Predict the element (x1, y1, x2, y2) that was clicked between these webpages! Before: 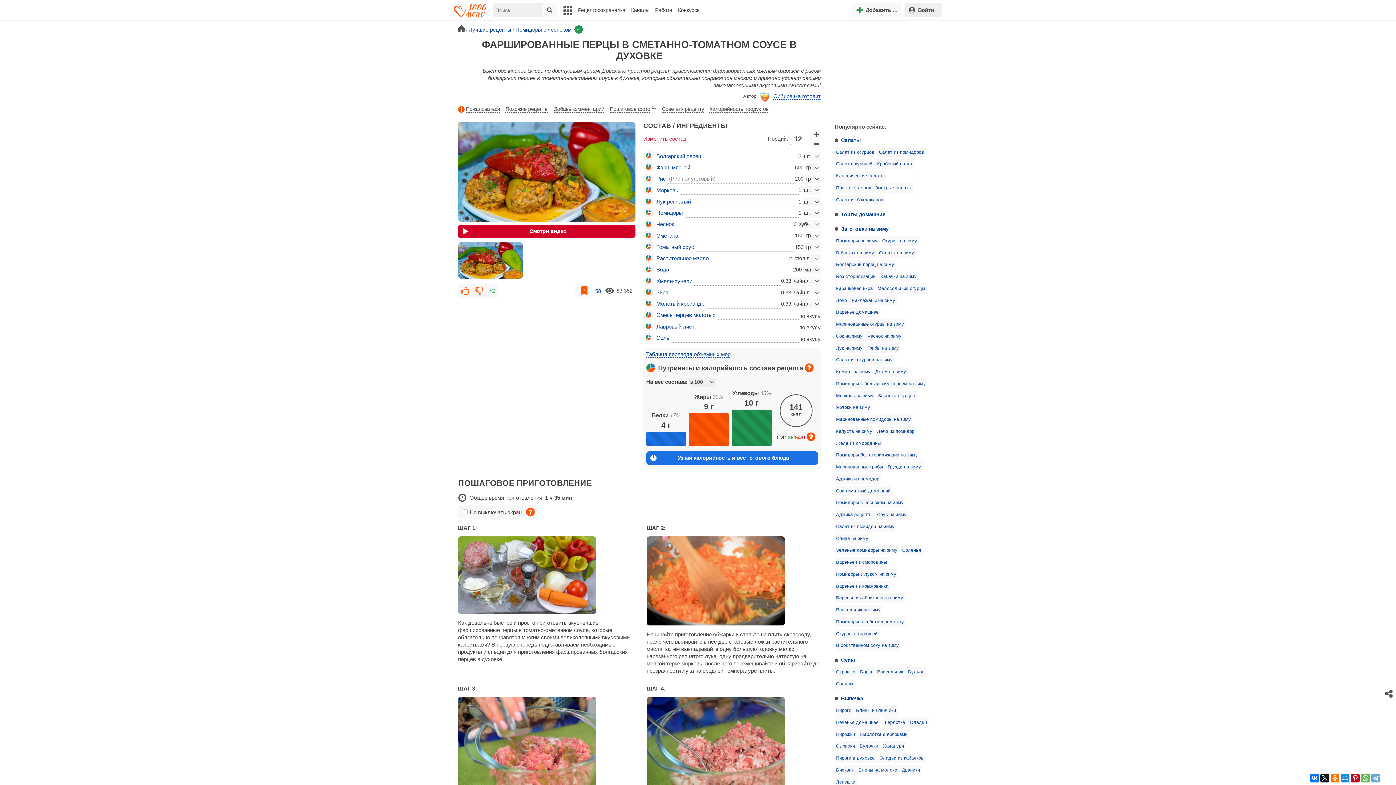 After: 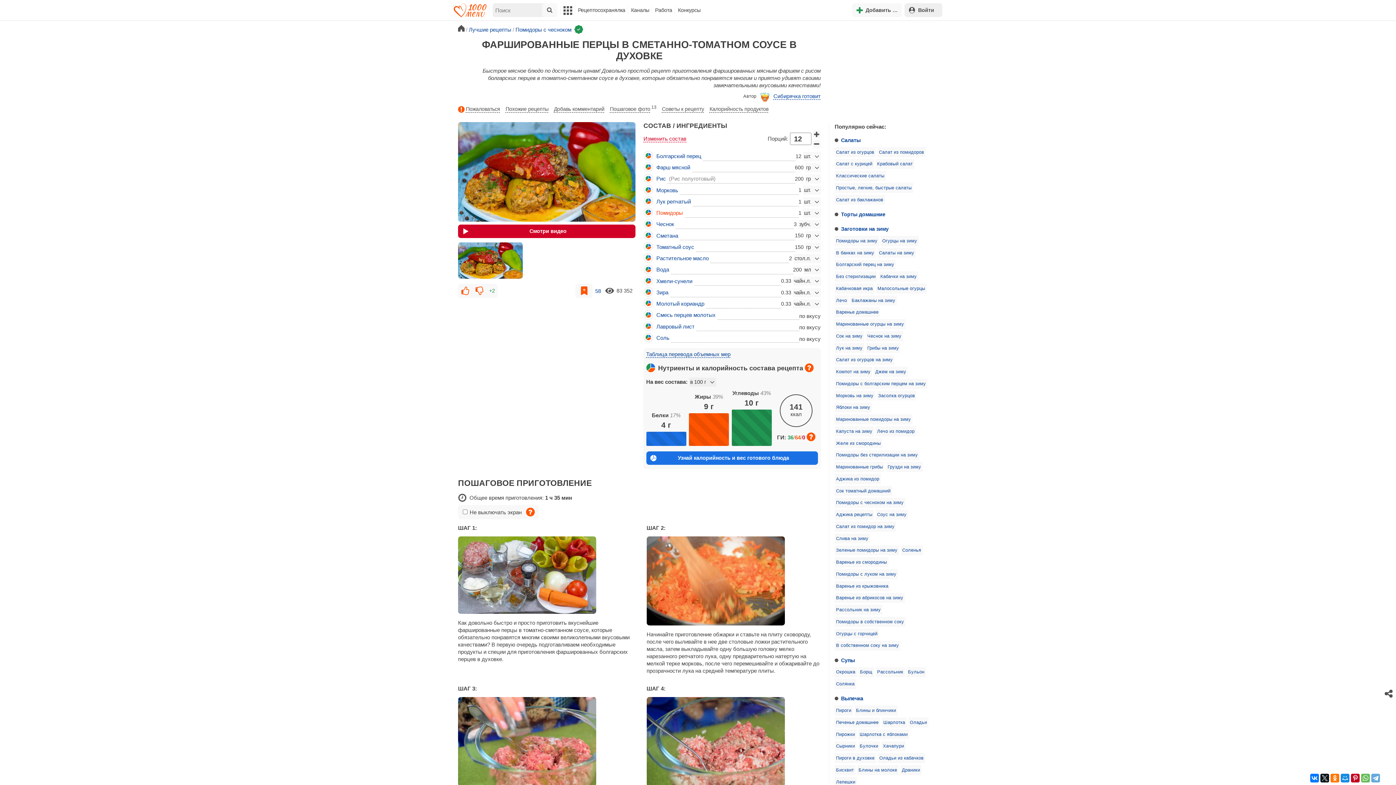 Action: bbox: (654, 207, 684, 218) label: Помидоры